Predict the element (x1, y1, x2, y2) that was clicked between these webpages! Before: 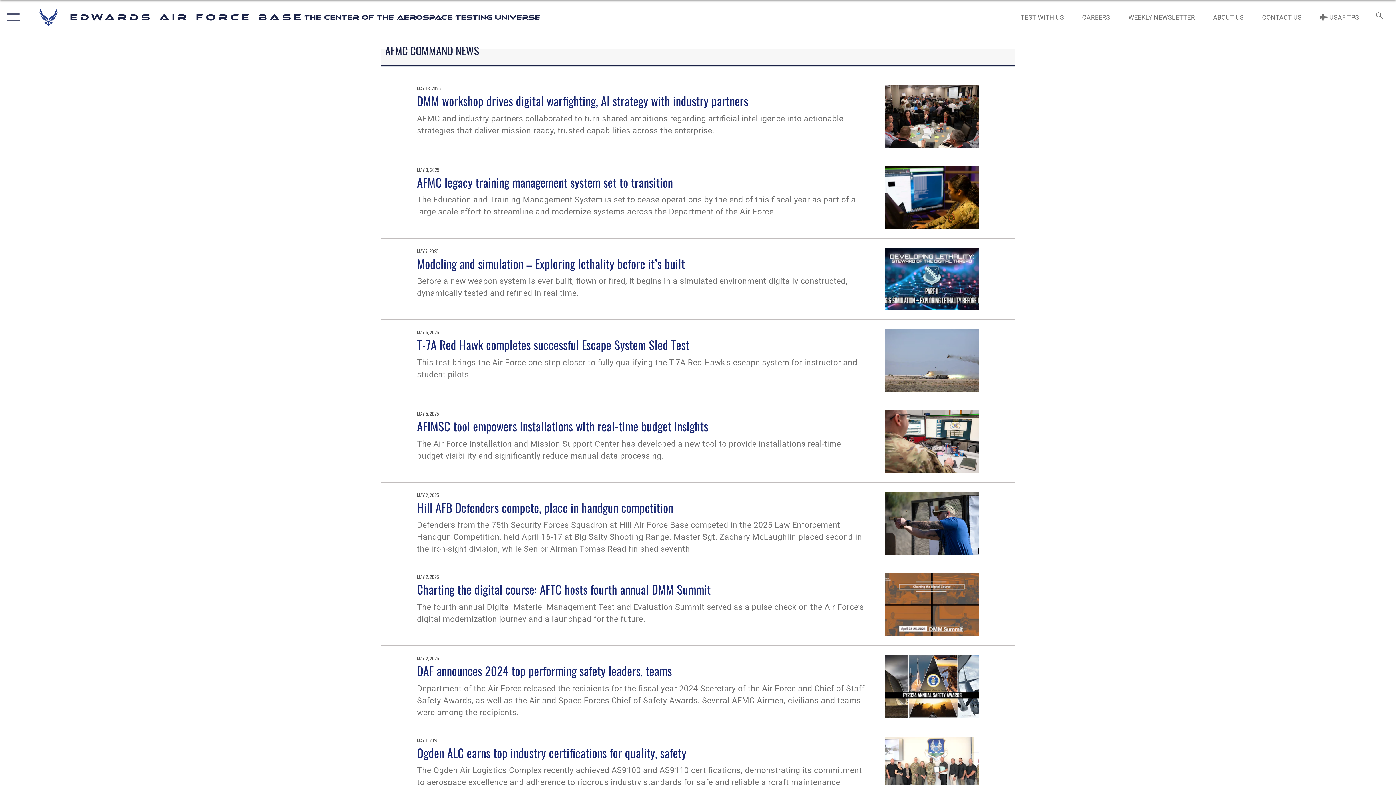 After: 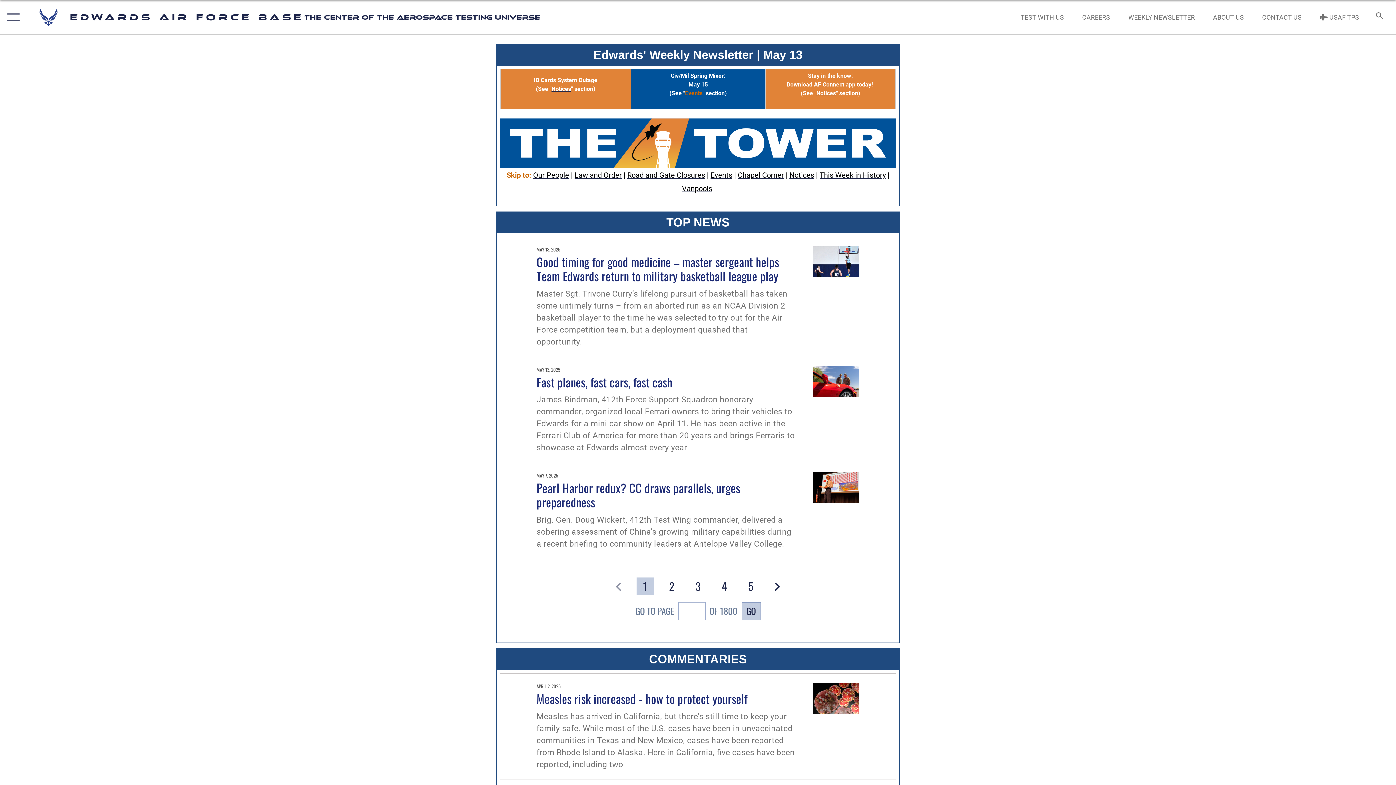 Action: label: WEEKLY NEWSLETTER bbox: (1121, 5, 1202, 28)